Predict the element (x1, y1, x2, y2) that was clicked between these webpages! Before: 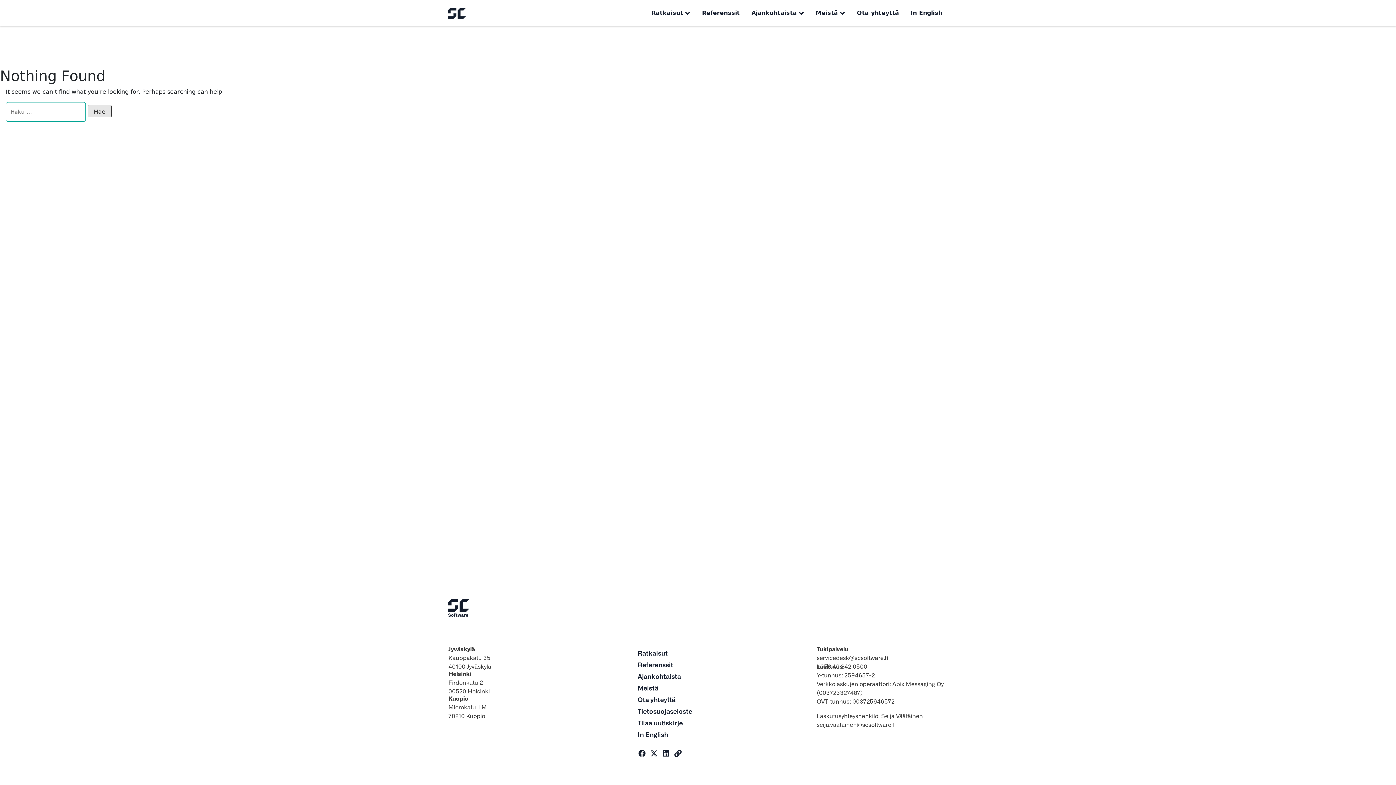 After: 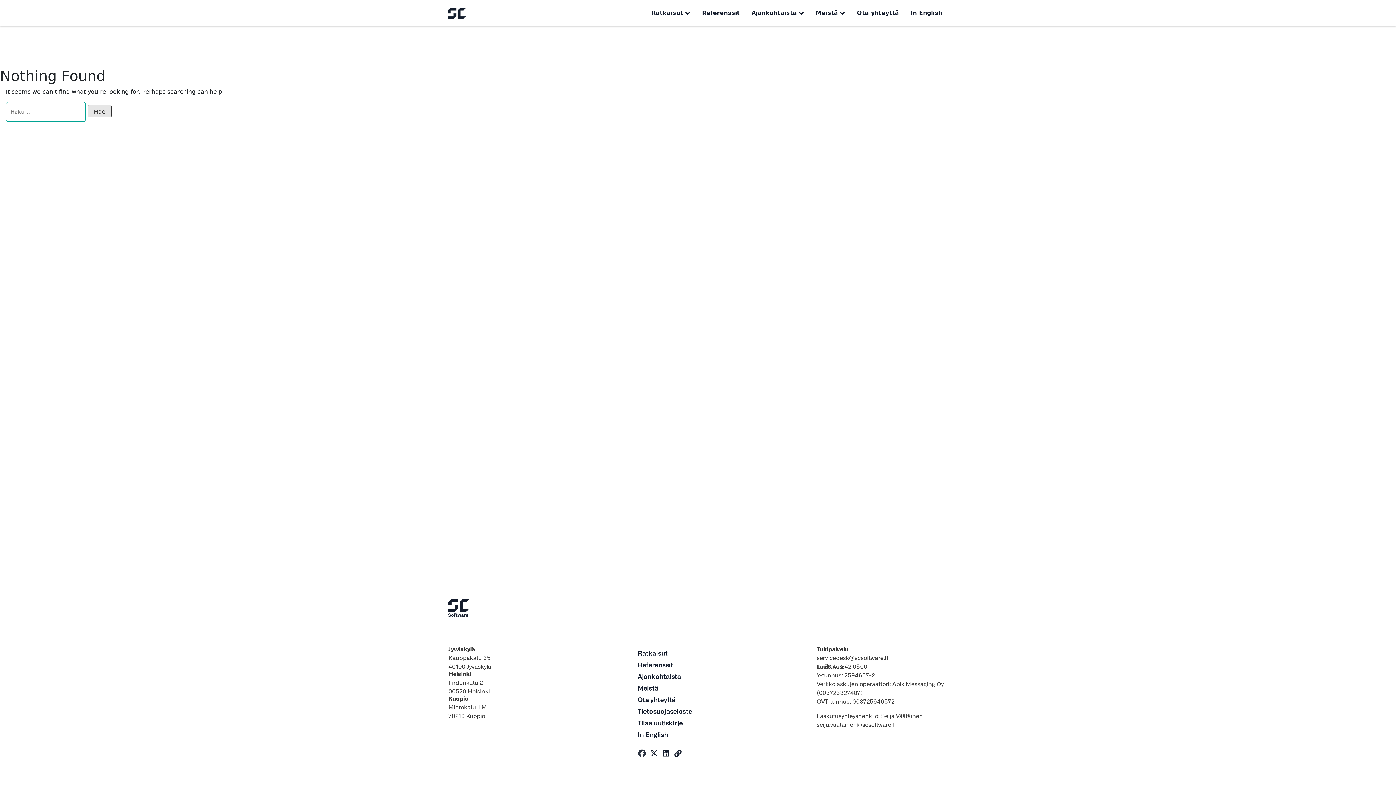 Action: label: Facebook bbox: (637, 748, 647, 758)